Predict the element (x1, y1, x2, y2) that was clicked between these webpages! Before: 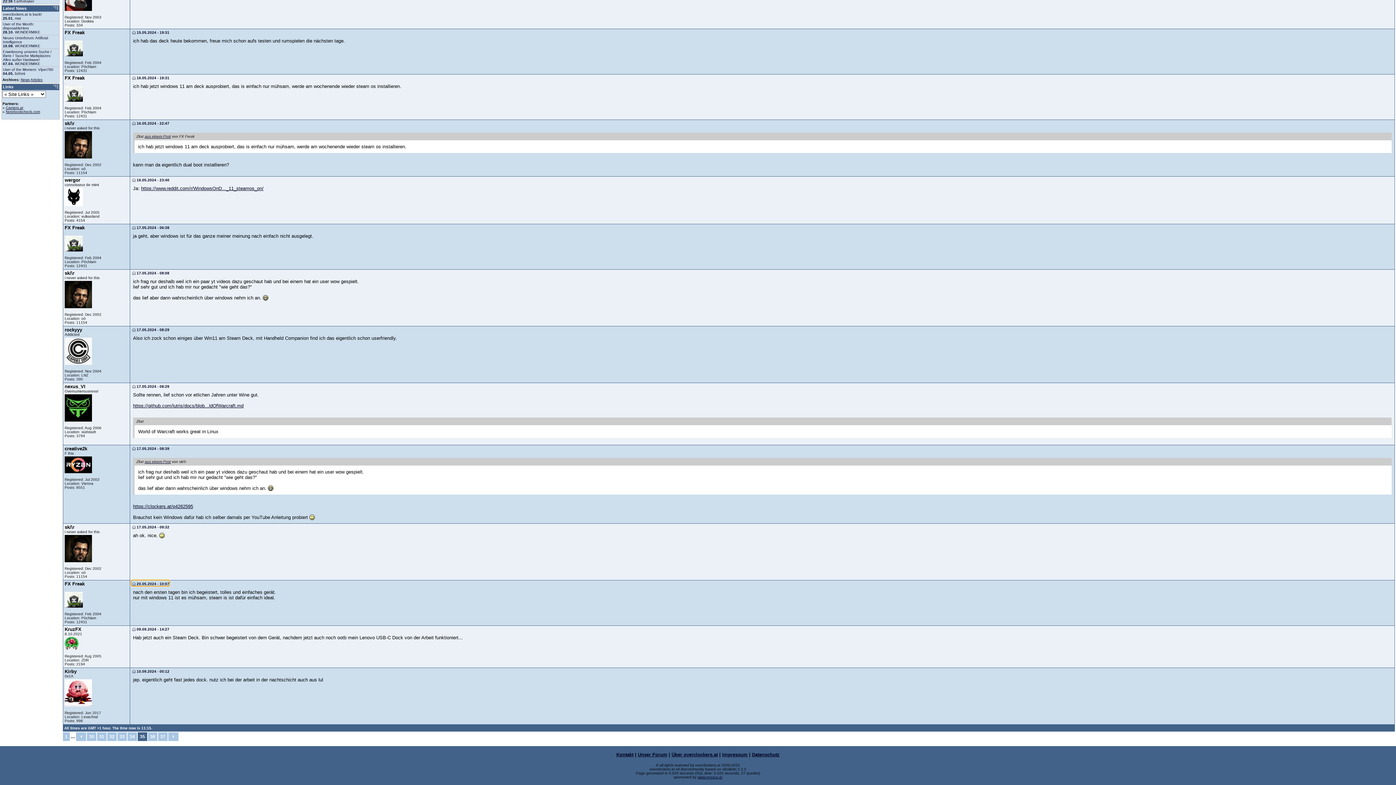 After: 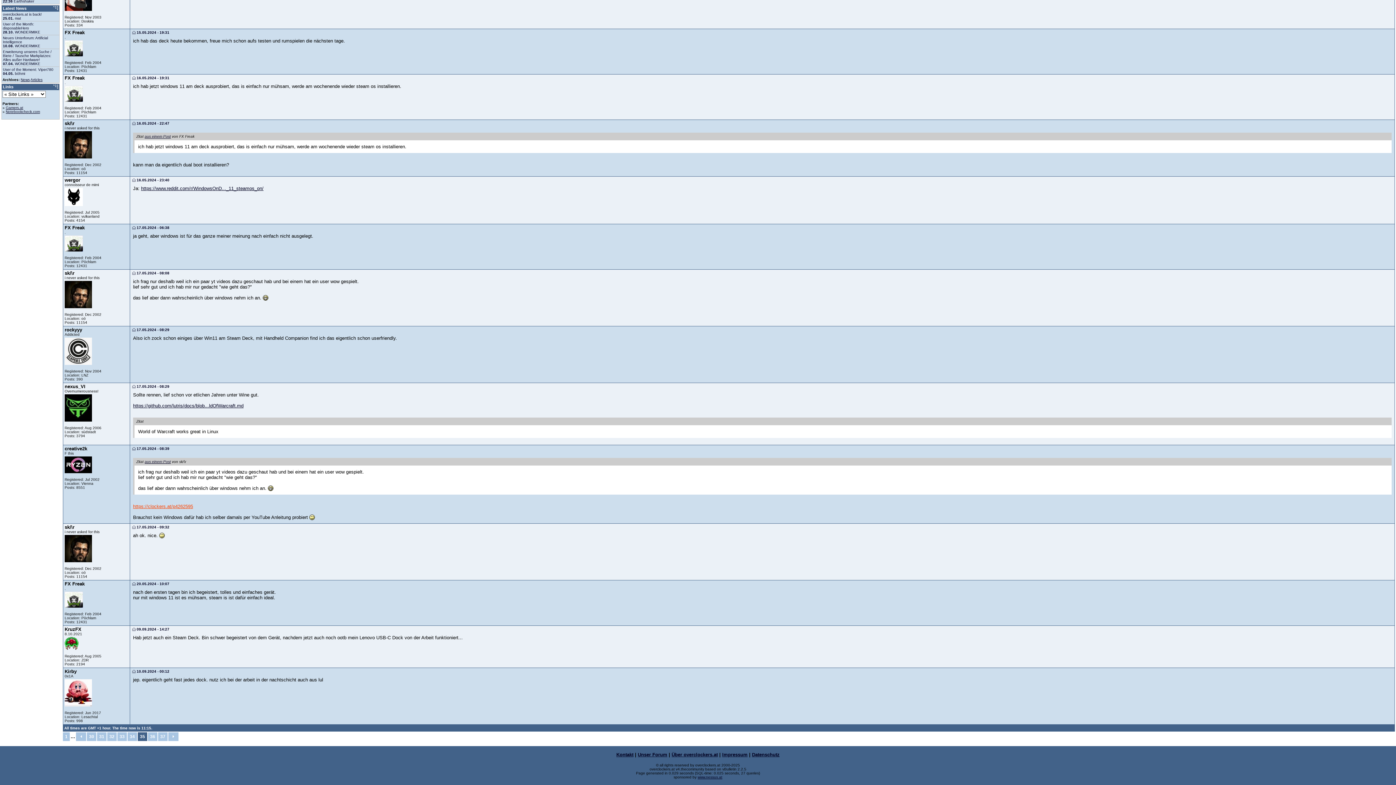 Action: bbox: (133, 504, 193, 509) label: https://clockers.at/p4262595